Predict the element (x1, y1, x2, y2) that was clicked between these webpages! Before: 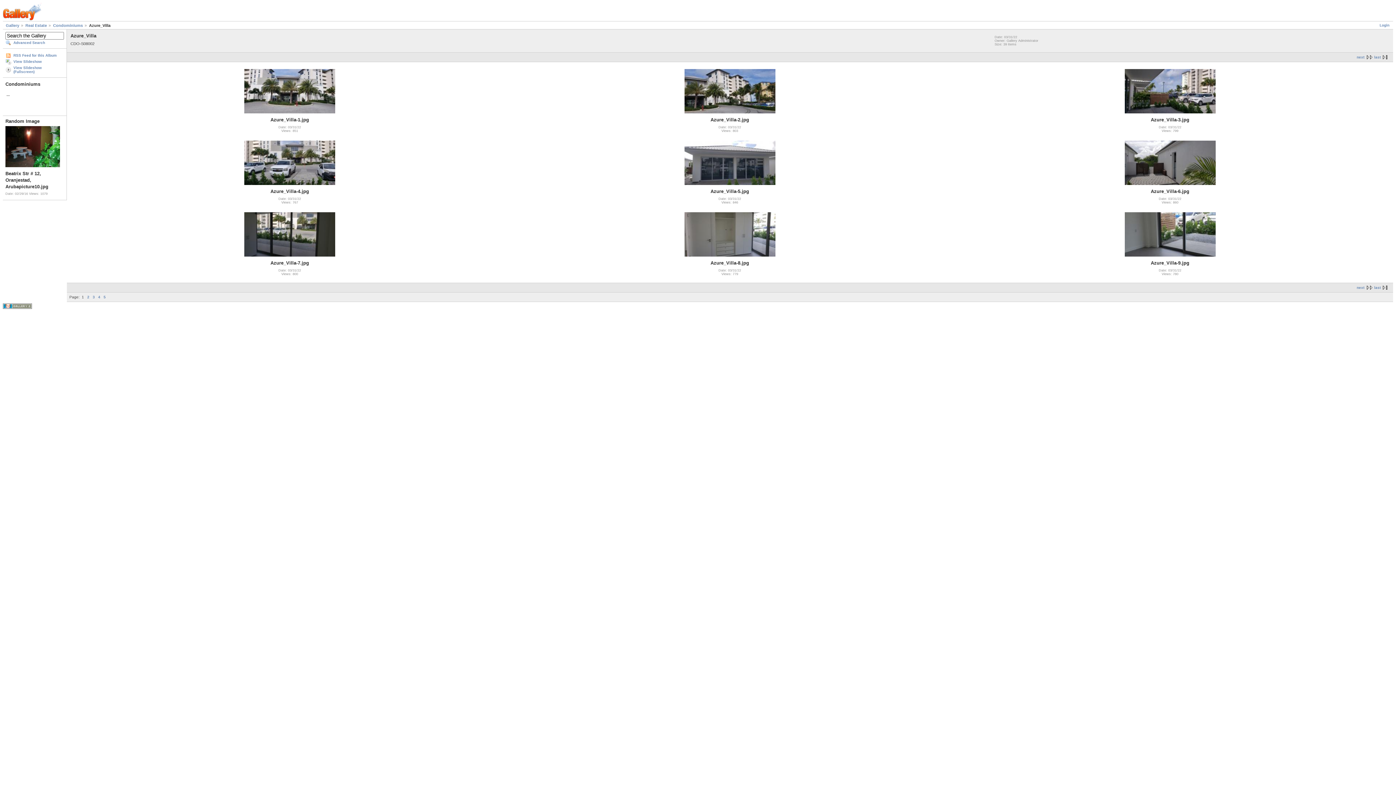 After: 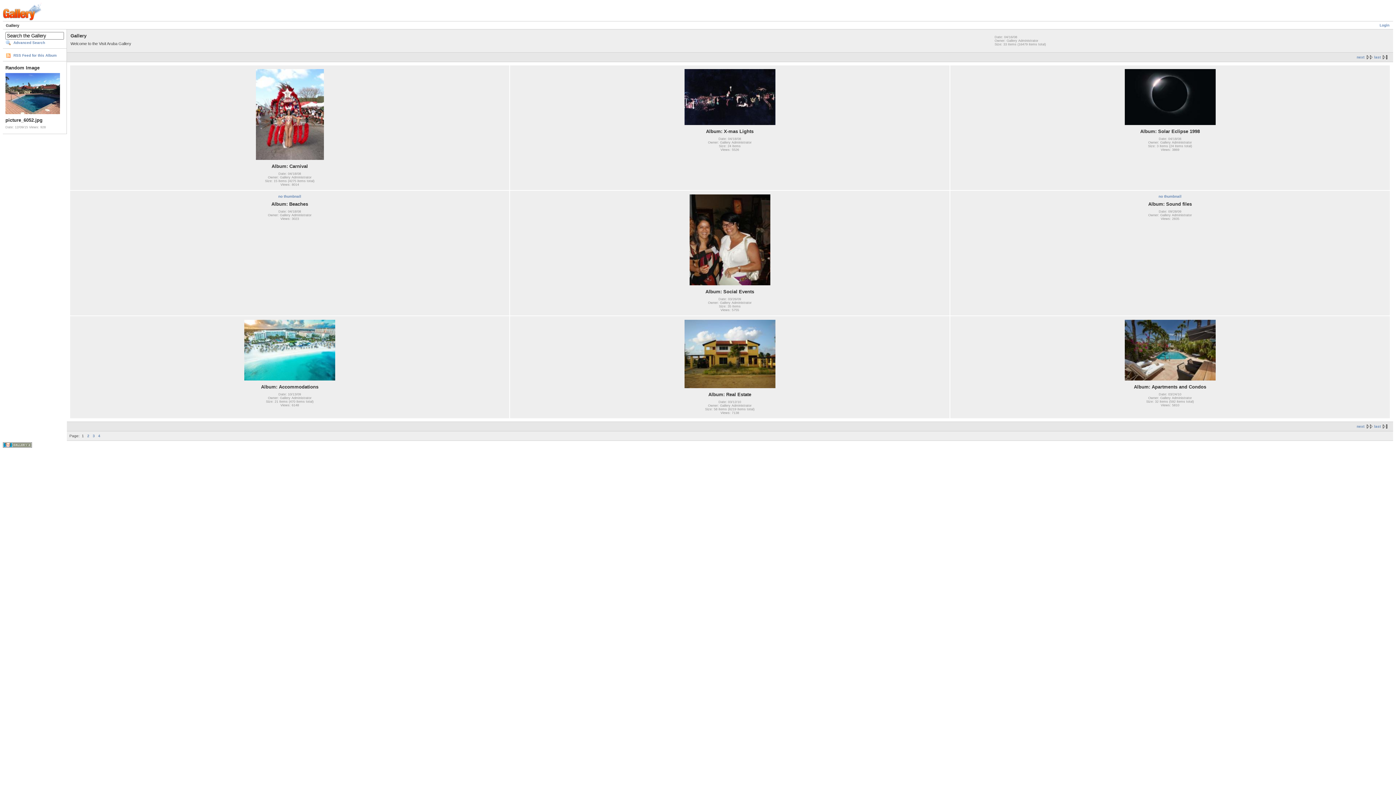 Action: bbox: (2, 17, 41, 21)